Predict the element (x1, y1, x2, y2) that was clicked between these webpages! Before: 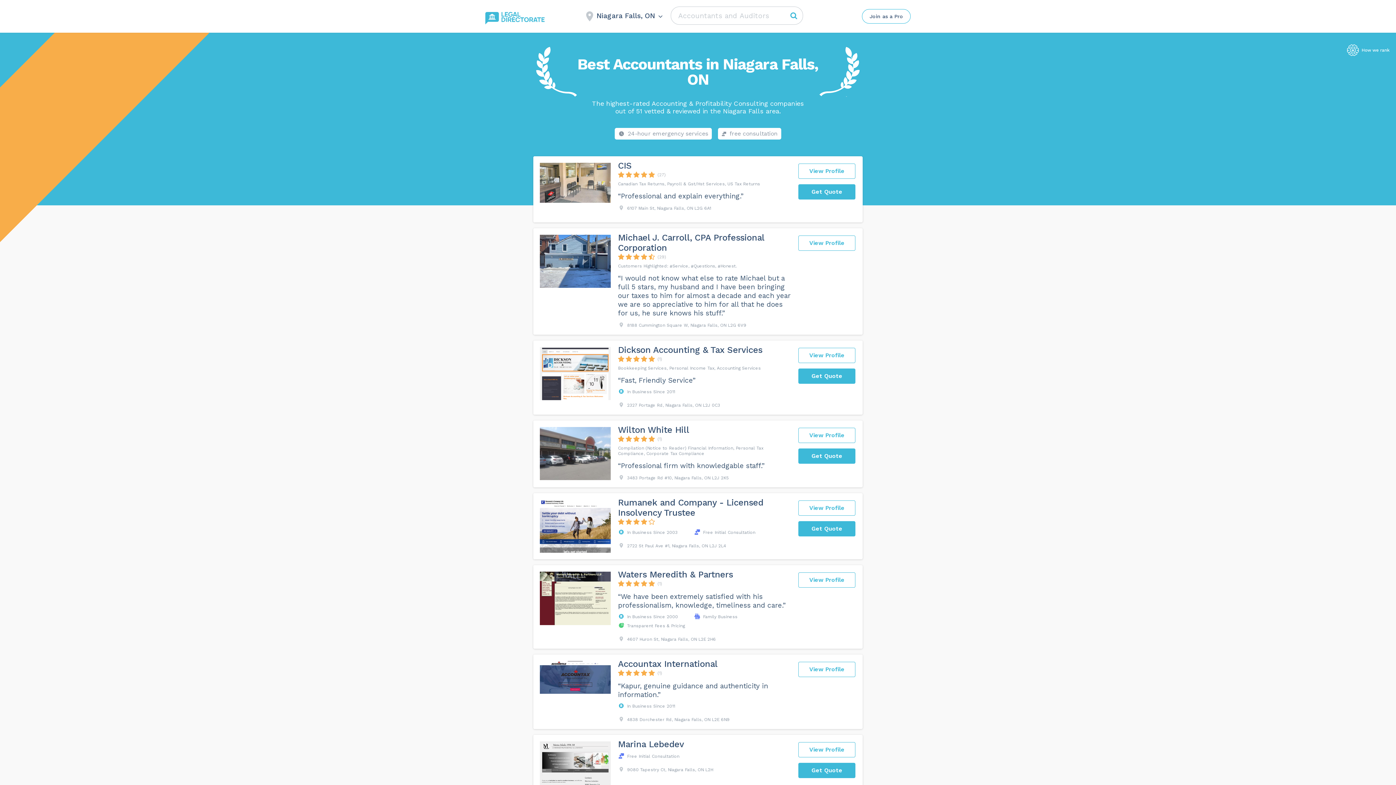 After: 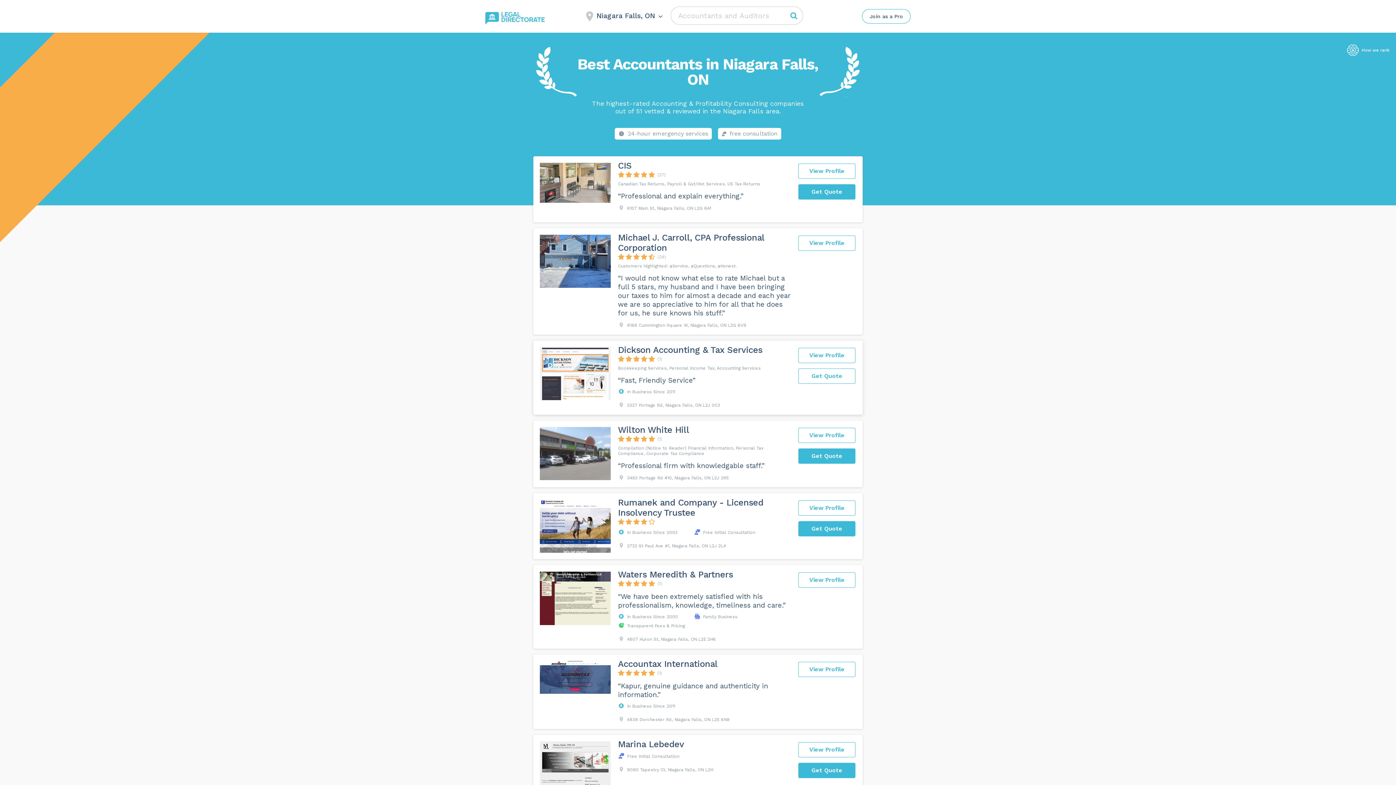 Action: bbox: (798, 368, 855, 384) label: Get Quote